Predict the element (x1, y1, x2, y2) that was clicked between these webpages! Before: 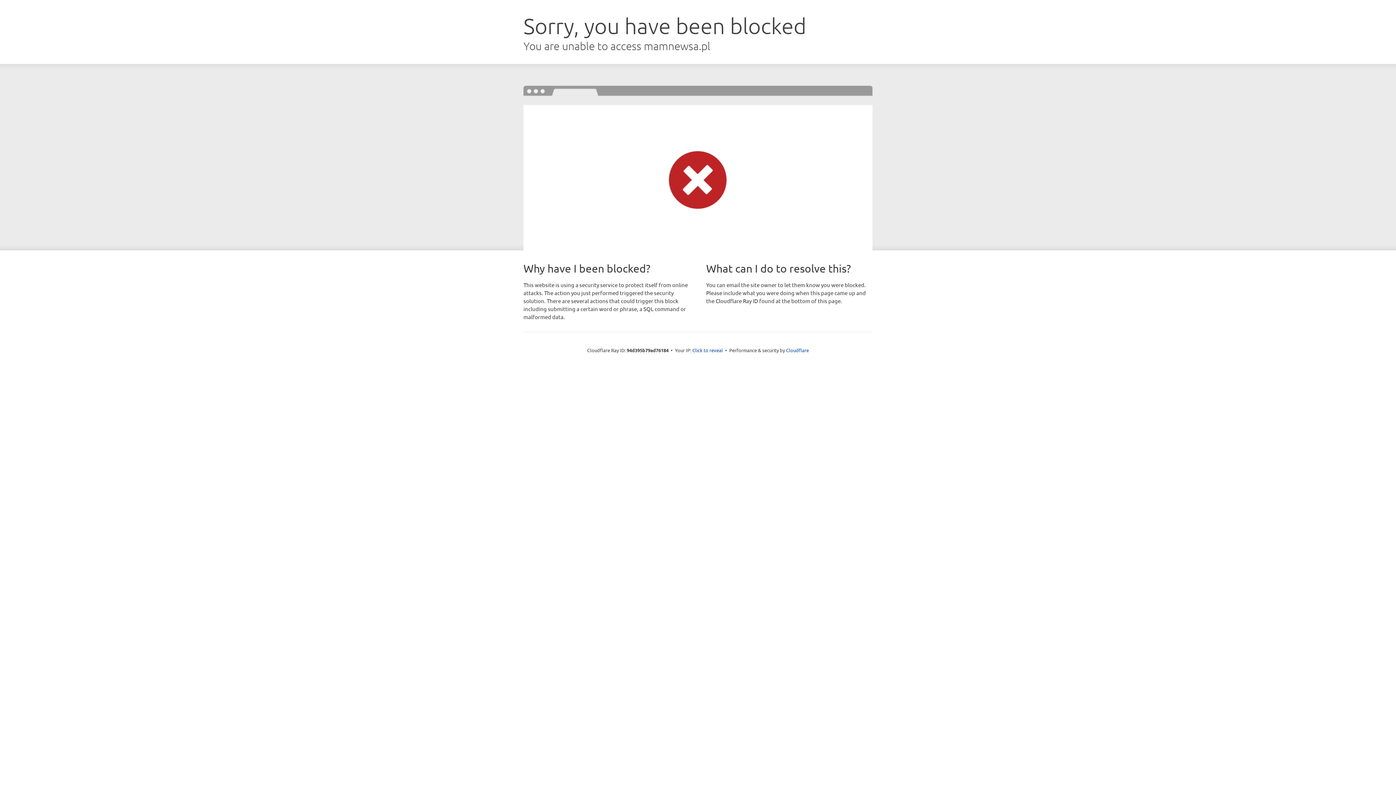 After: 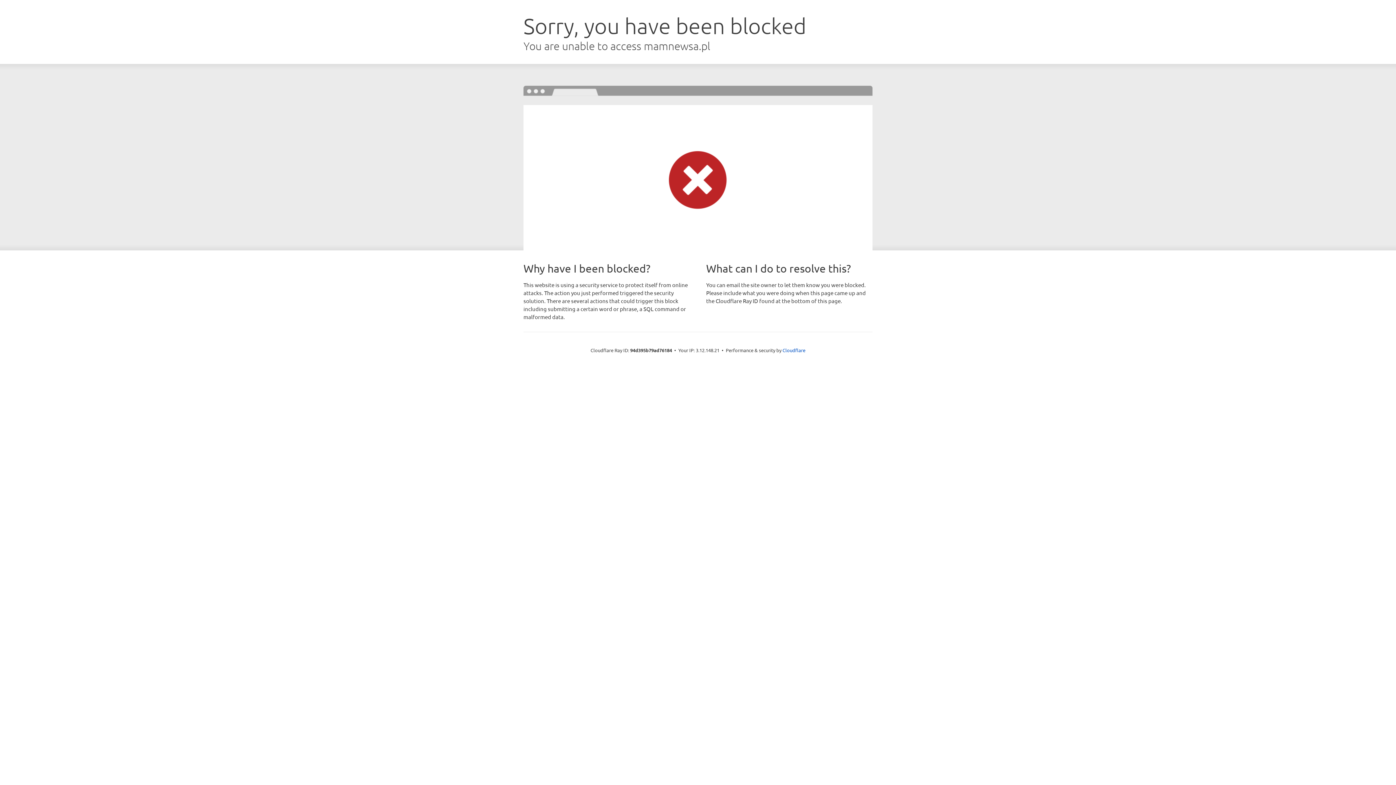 Action: label: Click to reveal bbox: (692, 346, 723, 353)